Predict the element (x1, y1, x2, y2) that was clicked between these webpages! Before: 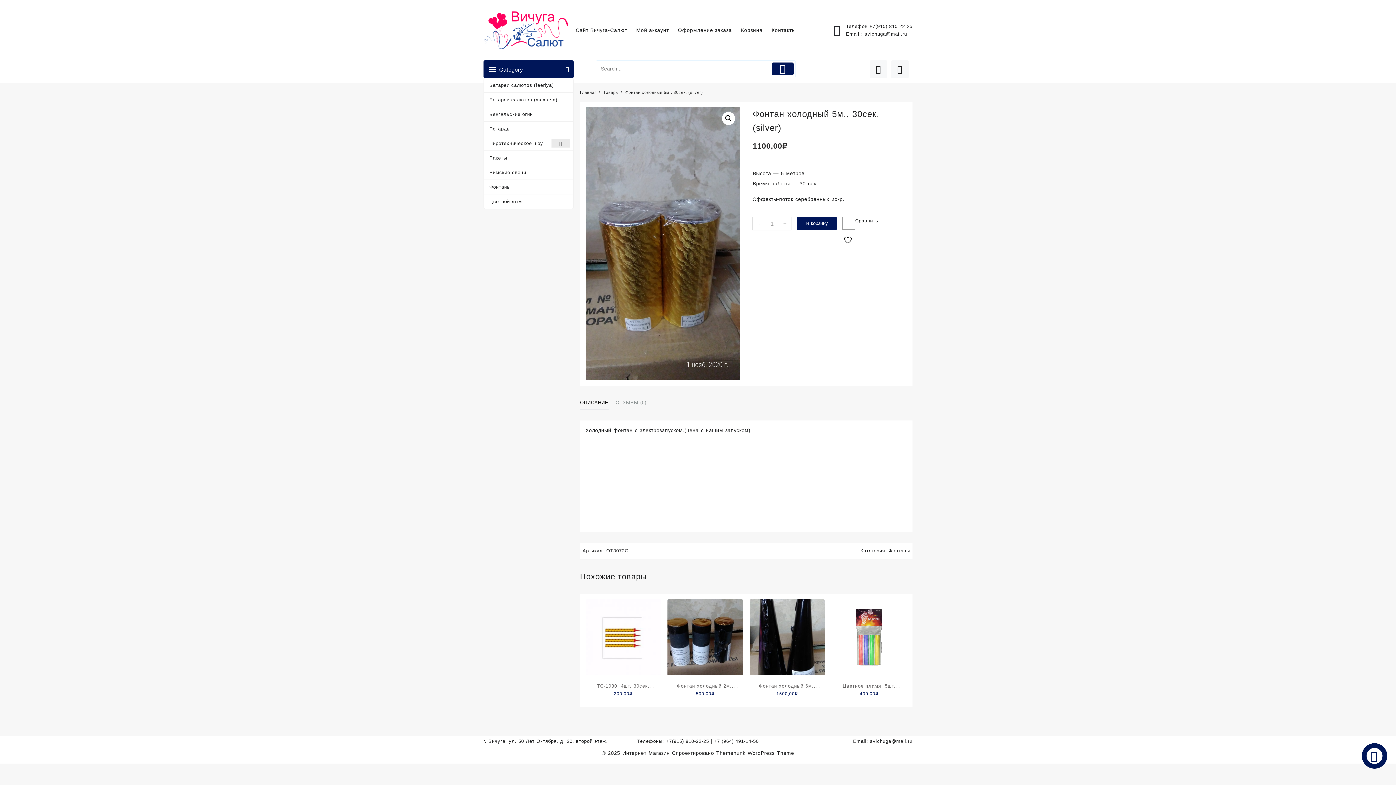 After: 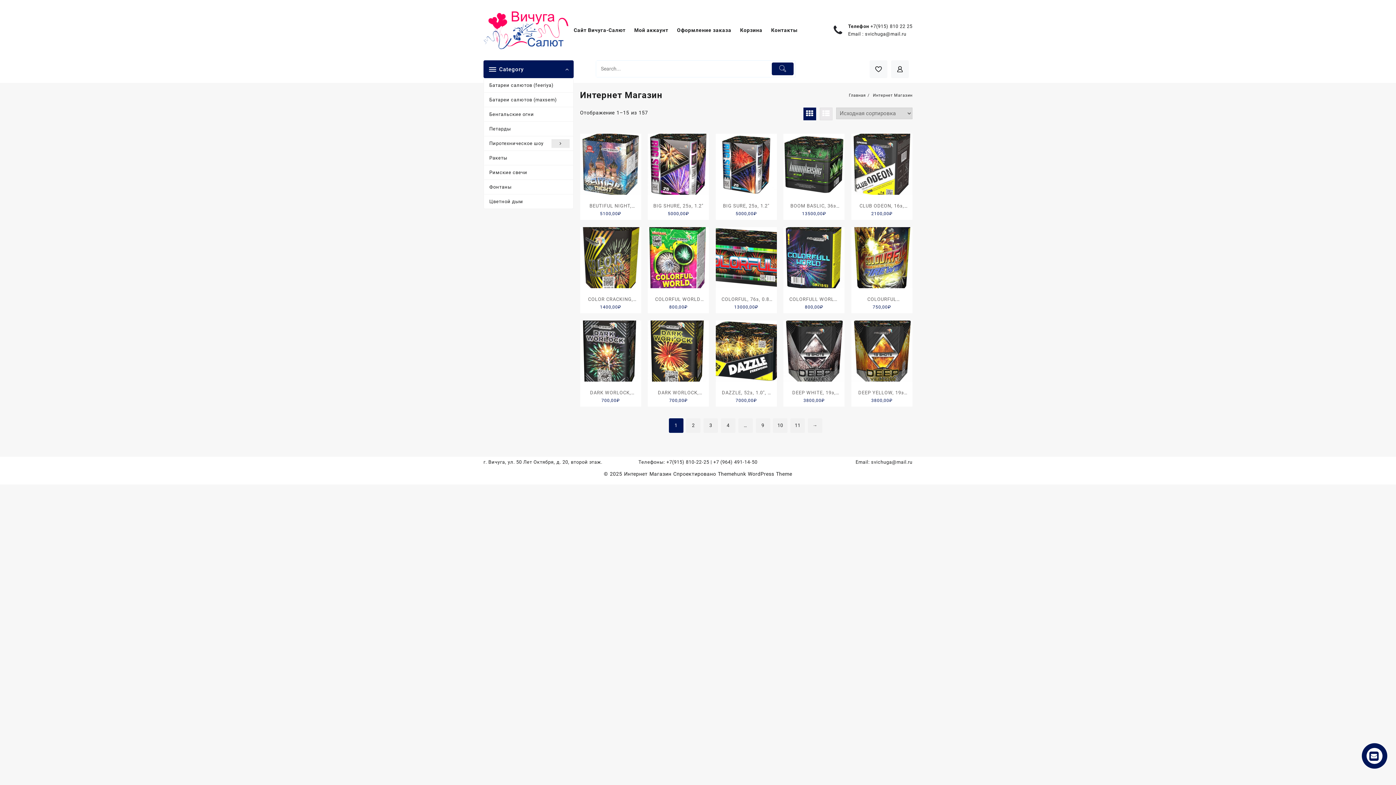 Action: label: Товары bbox: (603, 90, 619, 94)